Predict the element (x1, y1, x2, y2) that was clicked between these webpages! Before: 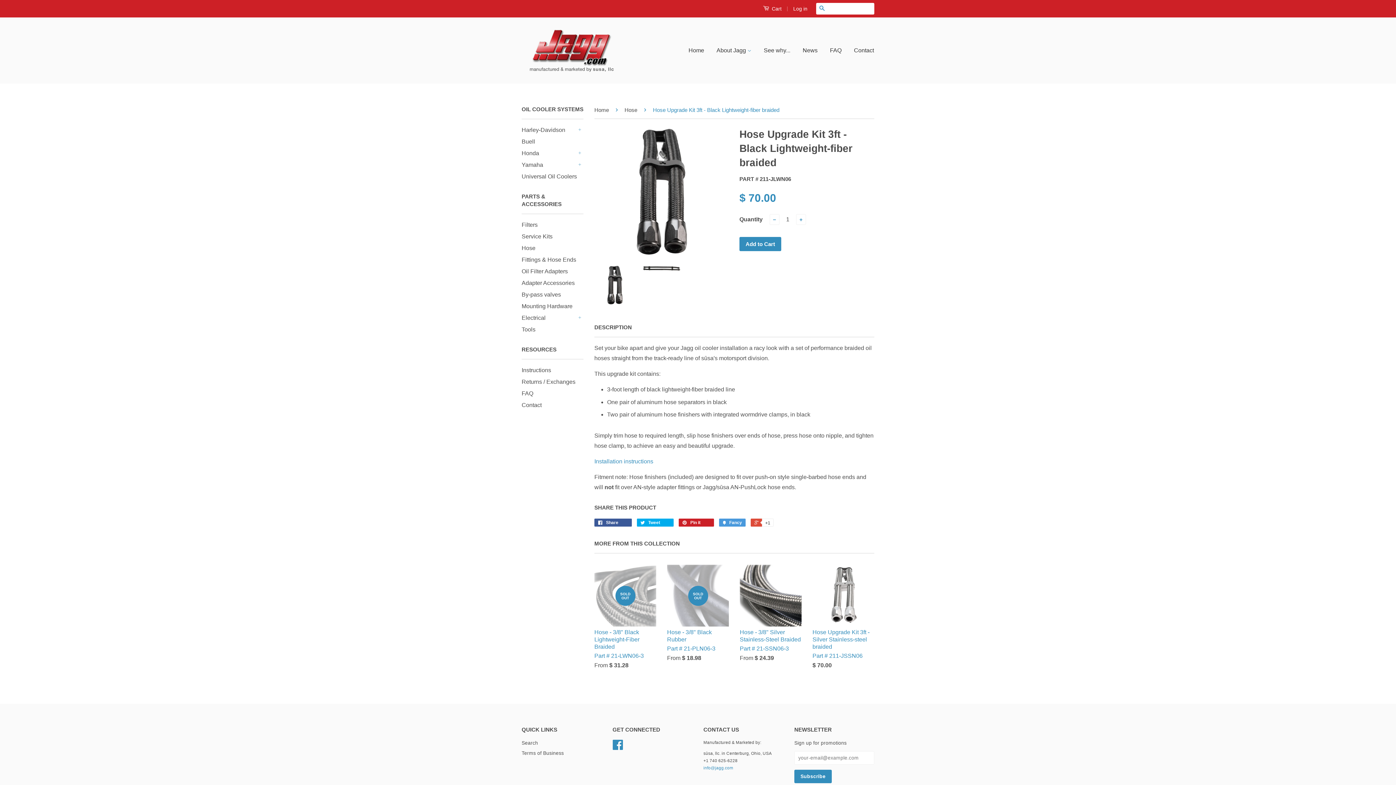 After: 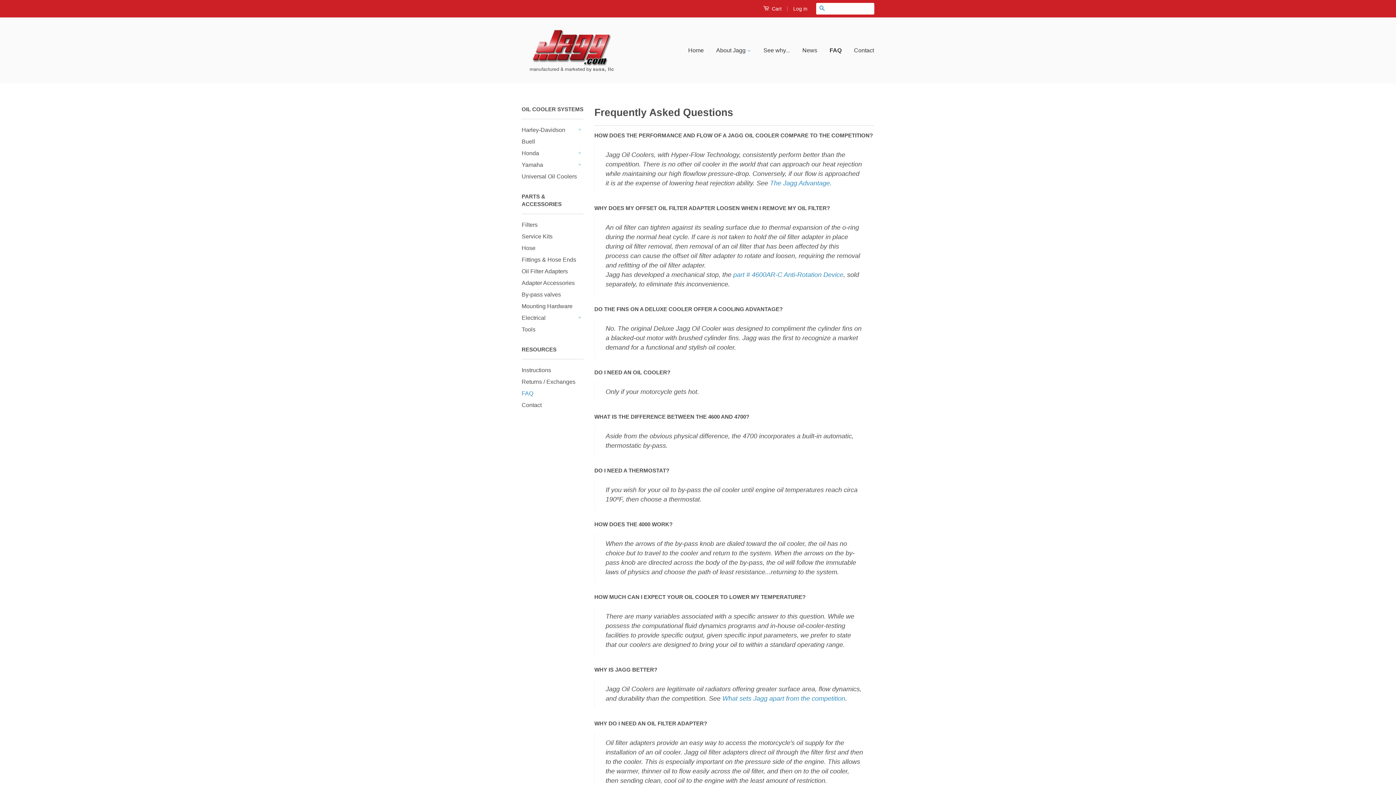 Action: bbox: (824, 40, 847, 61) label: FAQ